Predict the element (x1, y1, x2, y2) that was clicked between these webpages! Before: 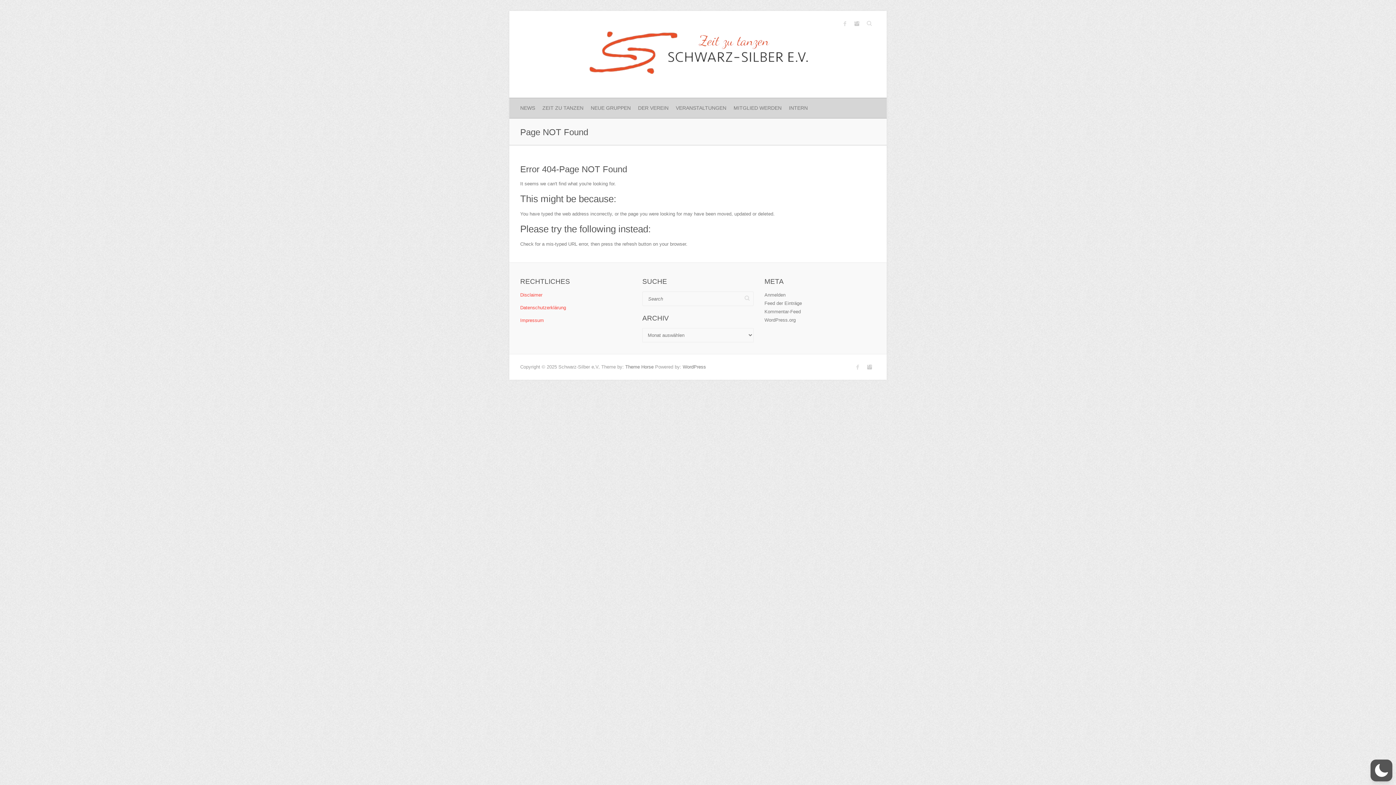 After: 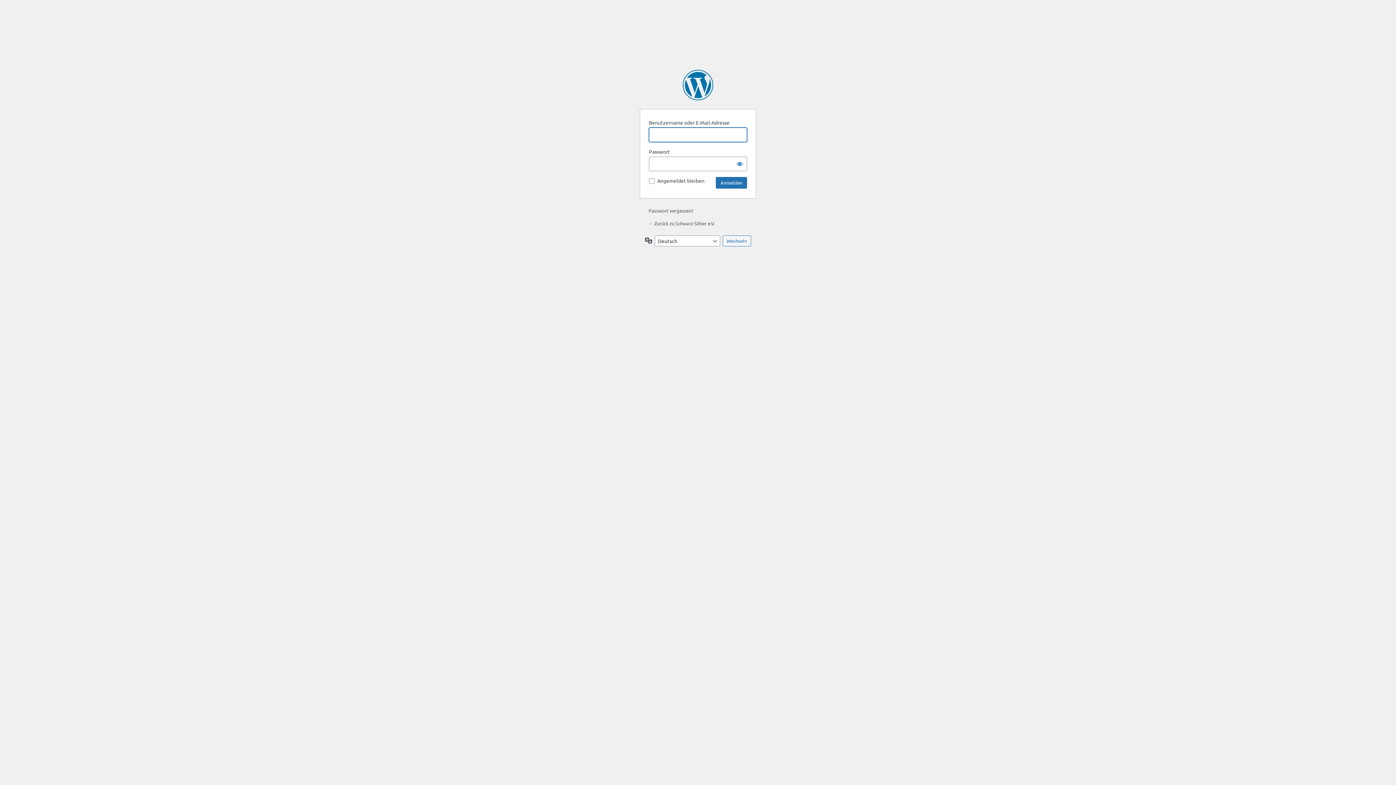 Action: bbox: (764, 292, 785, 297) label: Anmelden